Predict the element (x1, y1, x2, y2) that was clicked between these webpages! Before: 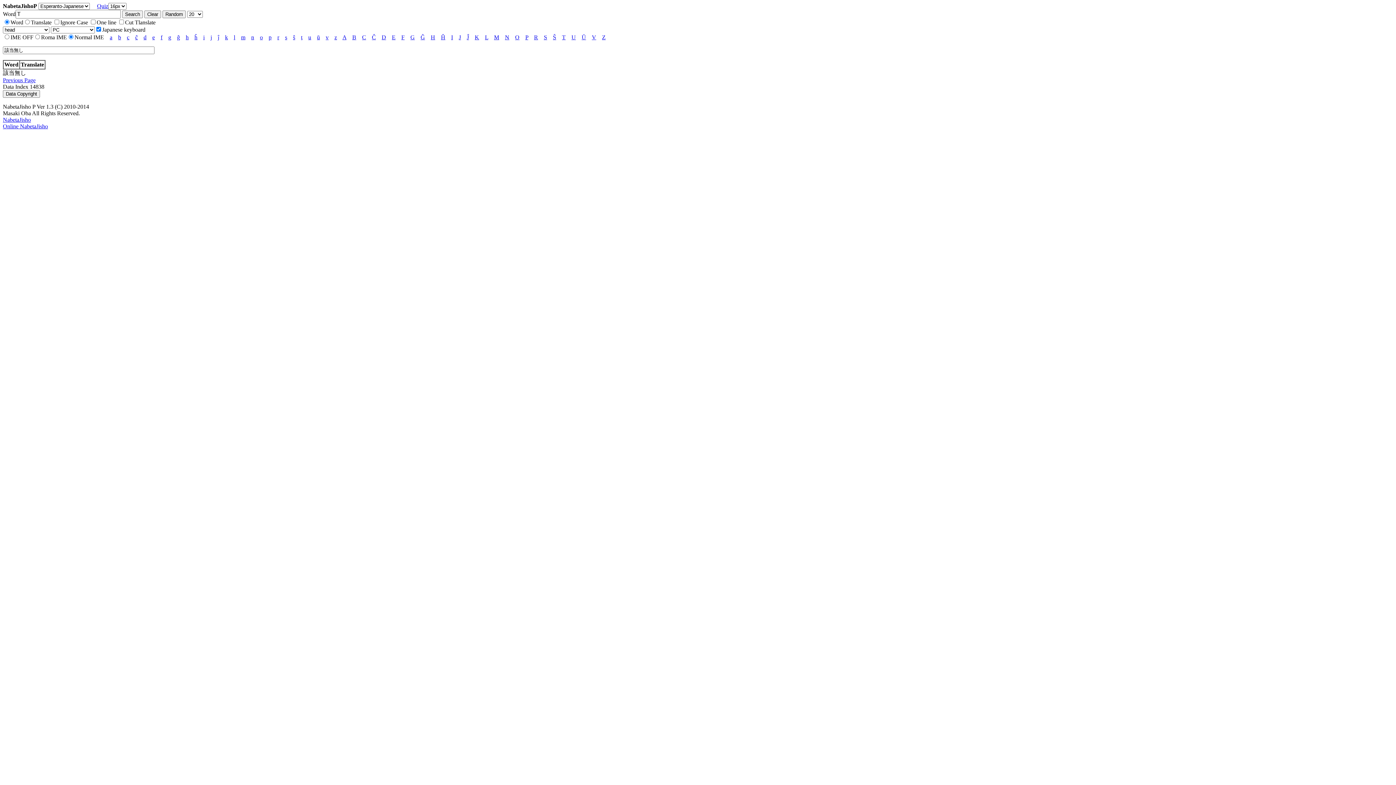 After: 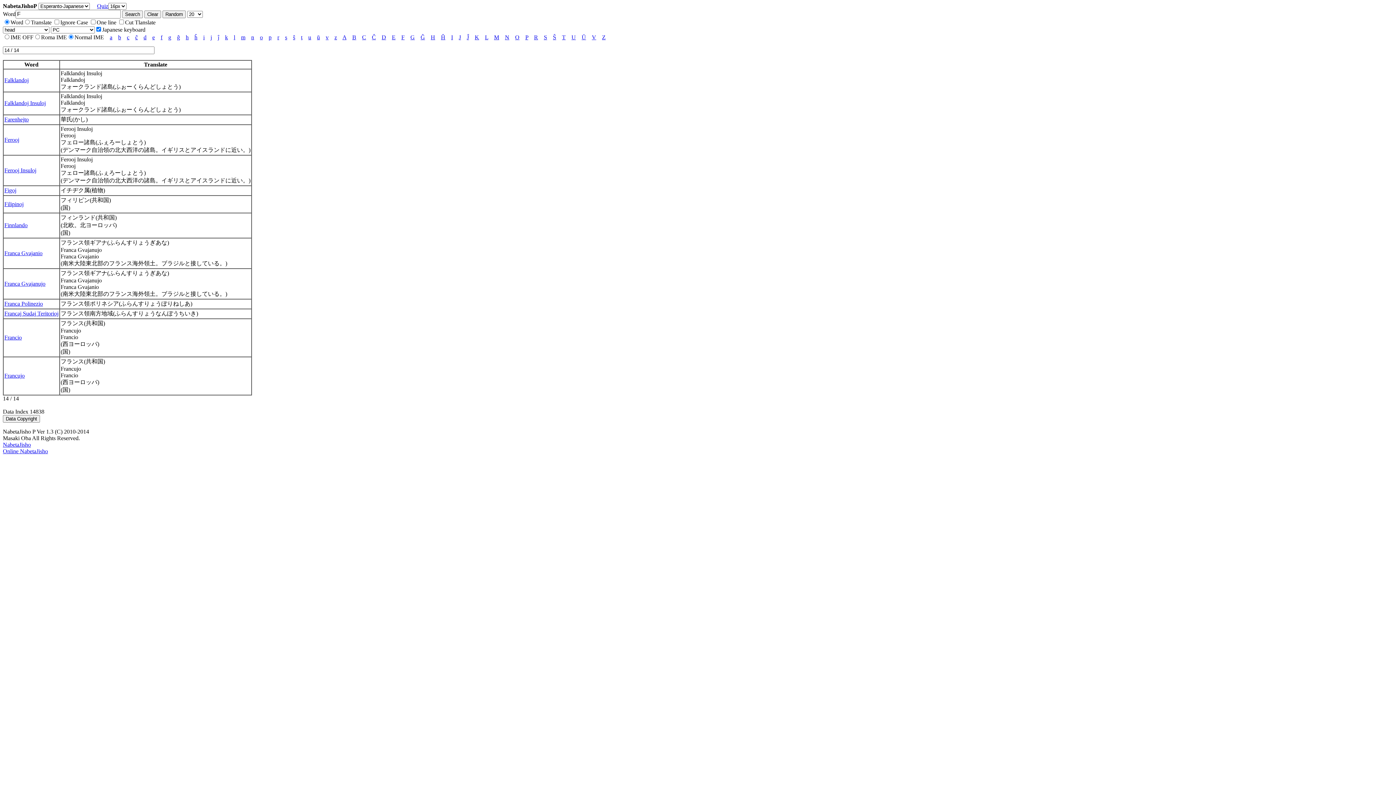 Action: bbox: (401, 34, 404, 40) label: F